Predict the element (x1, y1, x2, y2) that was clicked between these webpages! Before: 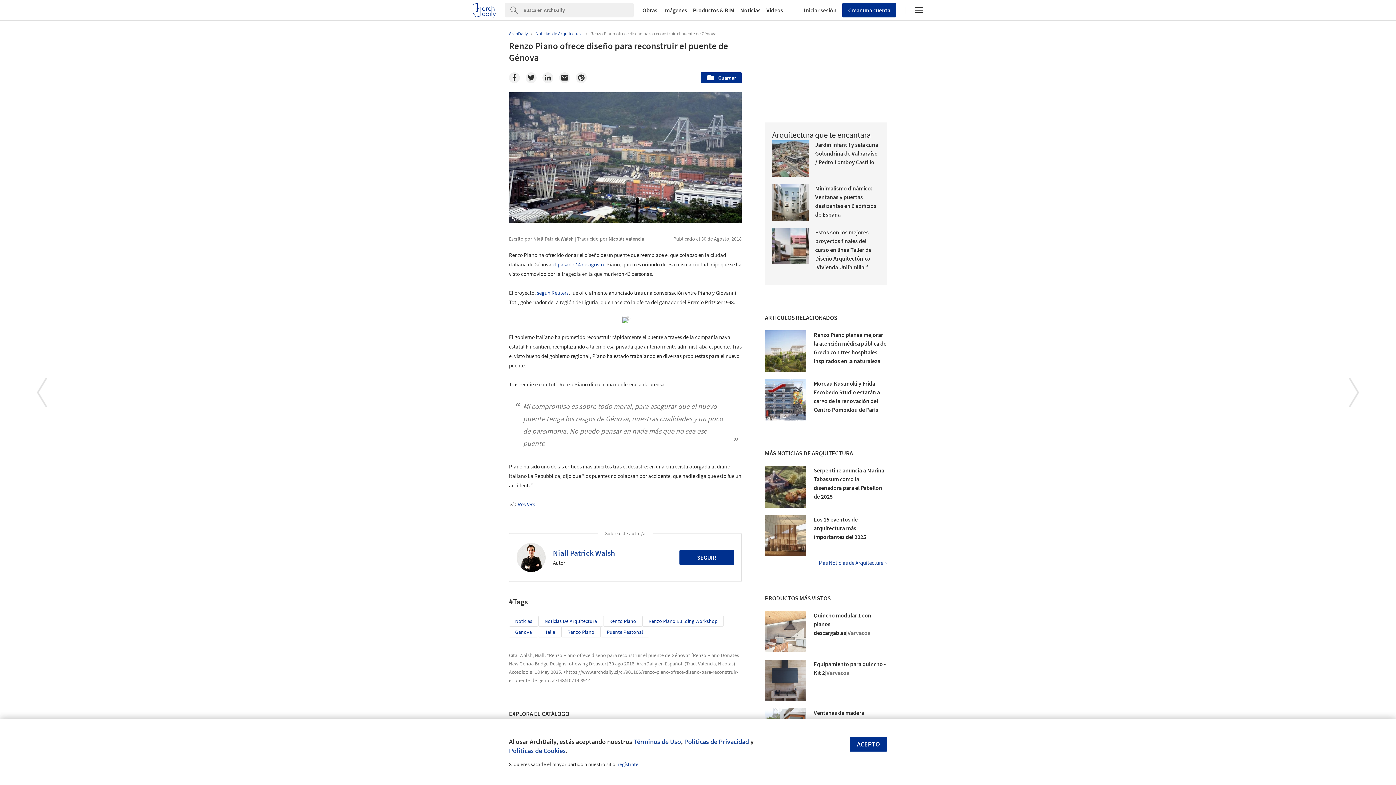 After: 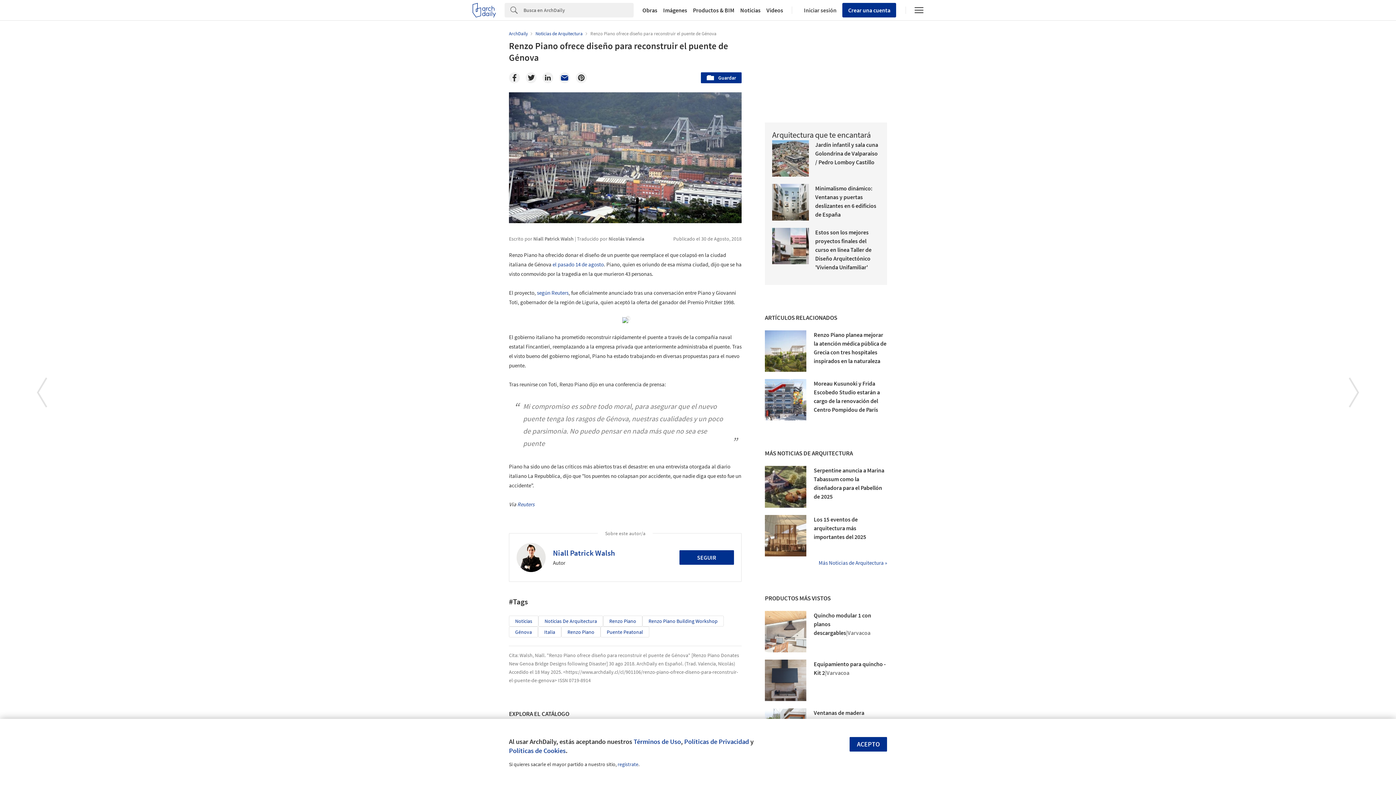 Action: label: Email bbox: (559, 72, 570, 83)